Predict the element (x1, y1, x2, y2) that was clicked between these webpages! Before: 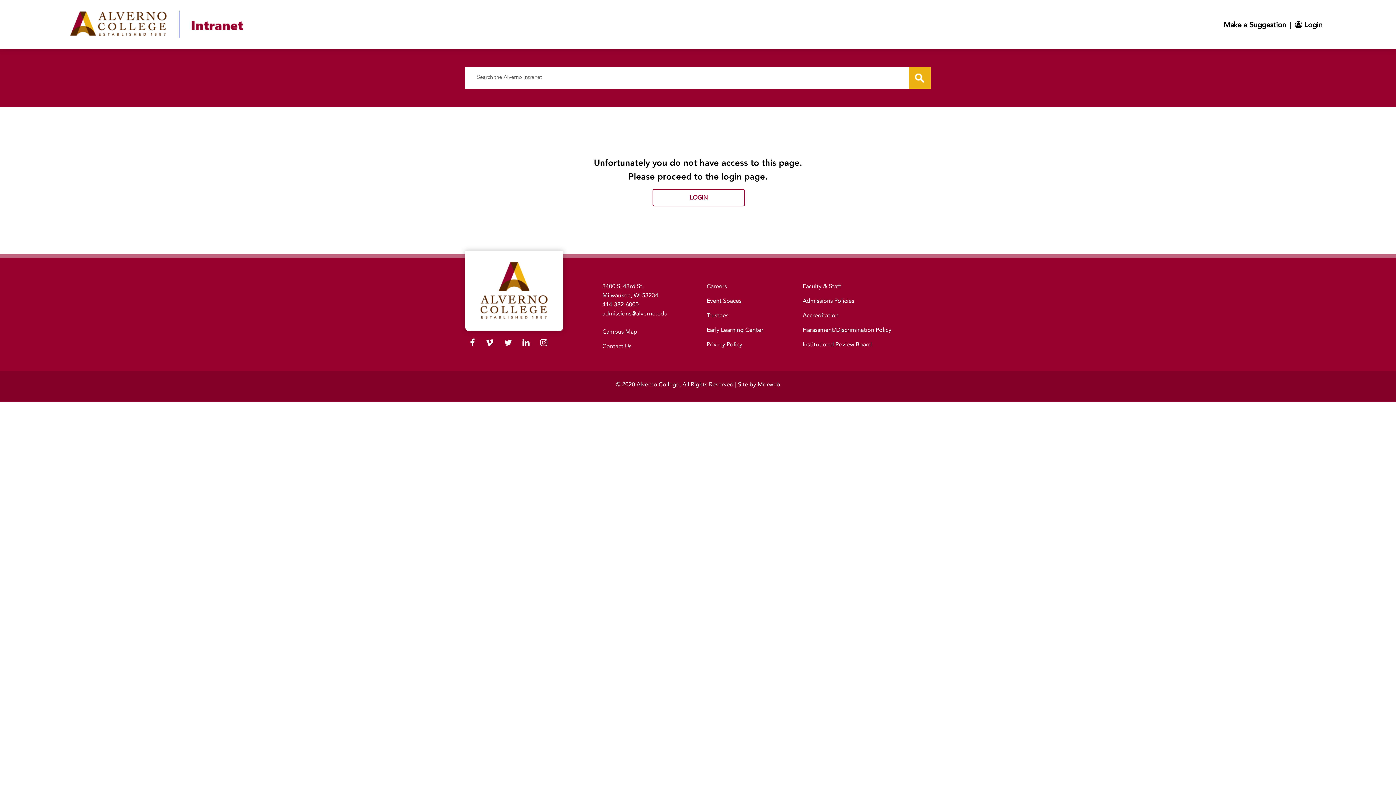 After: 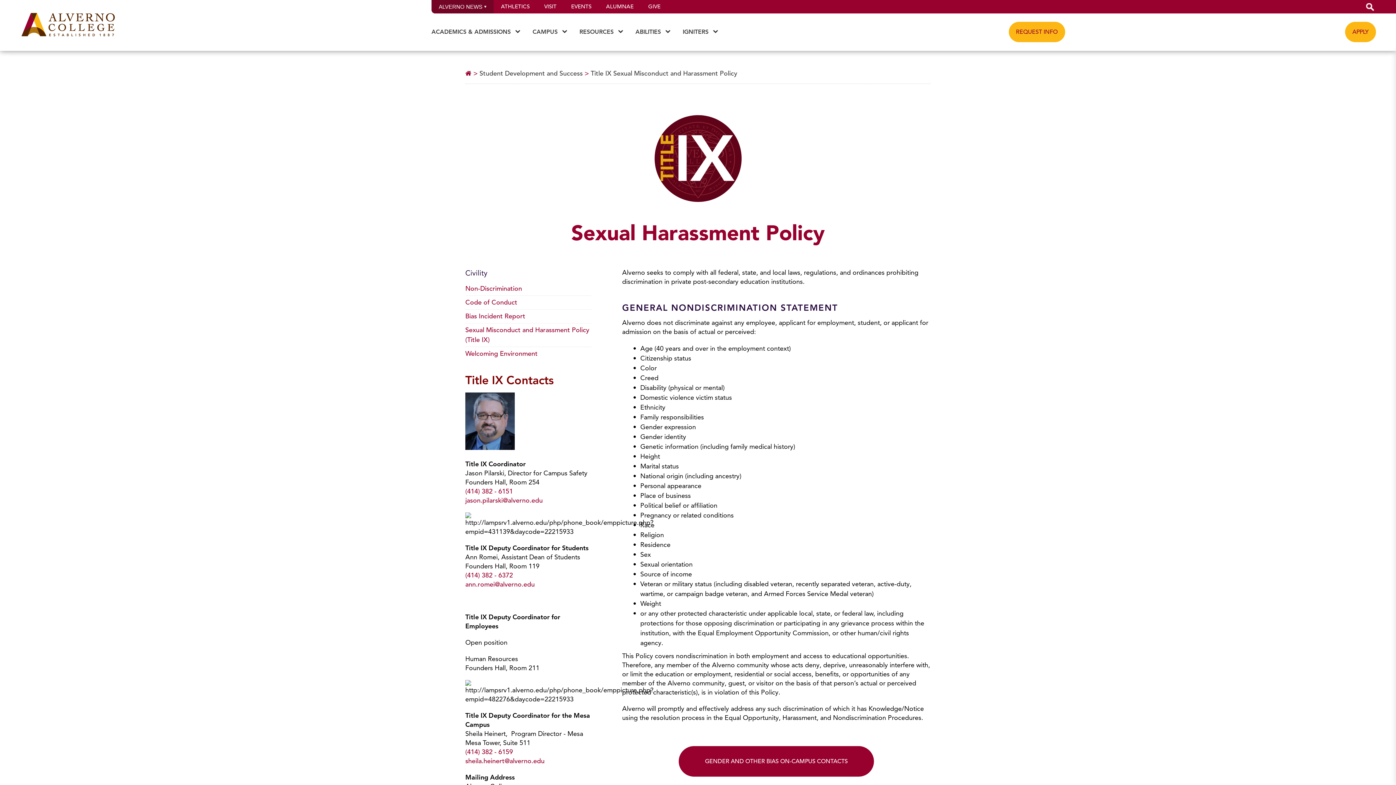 Action: bbox: (802, 326, 891, 333) label: Harassment/Discrimination Policy